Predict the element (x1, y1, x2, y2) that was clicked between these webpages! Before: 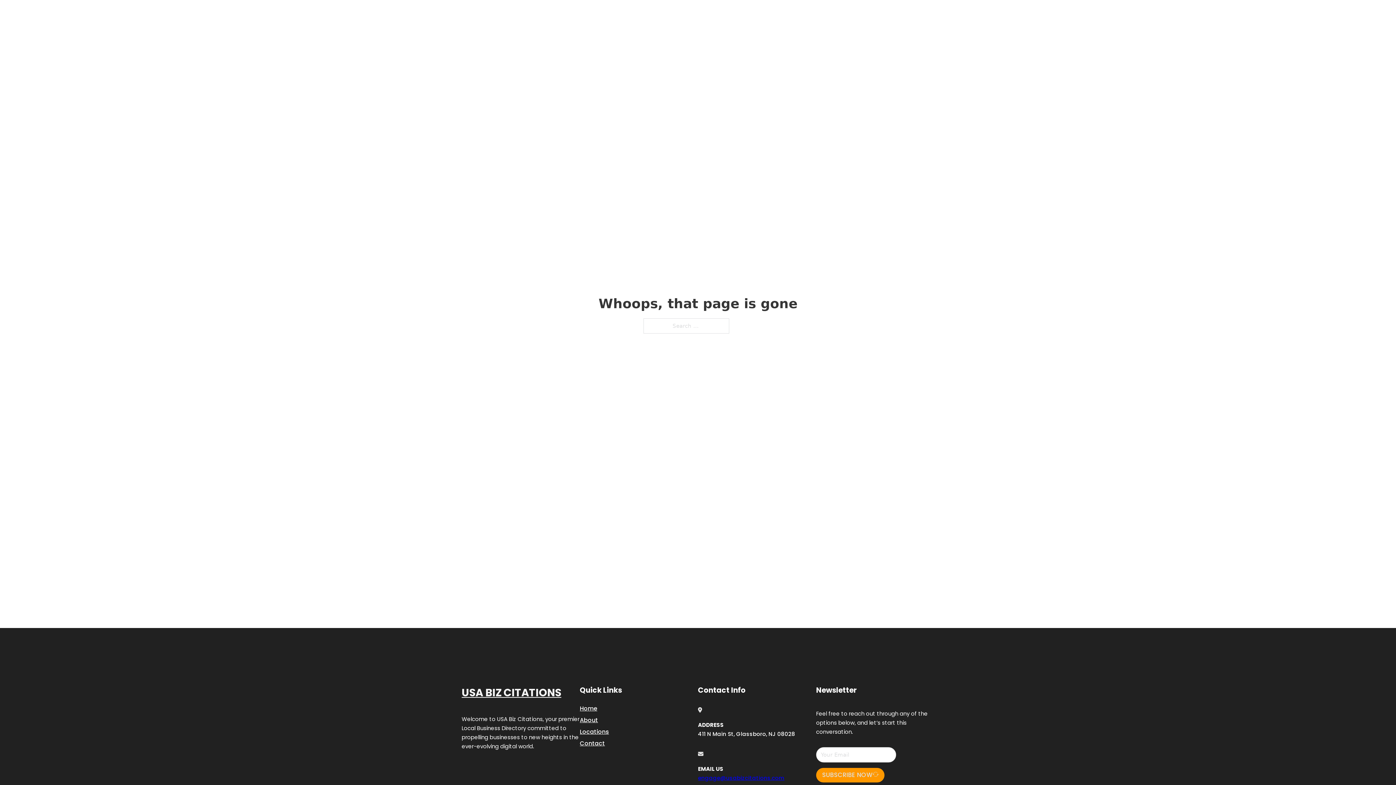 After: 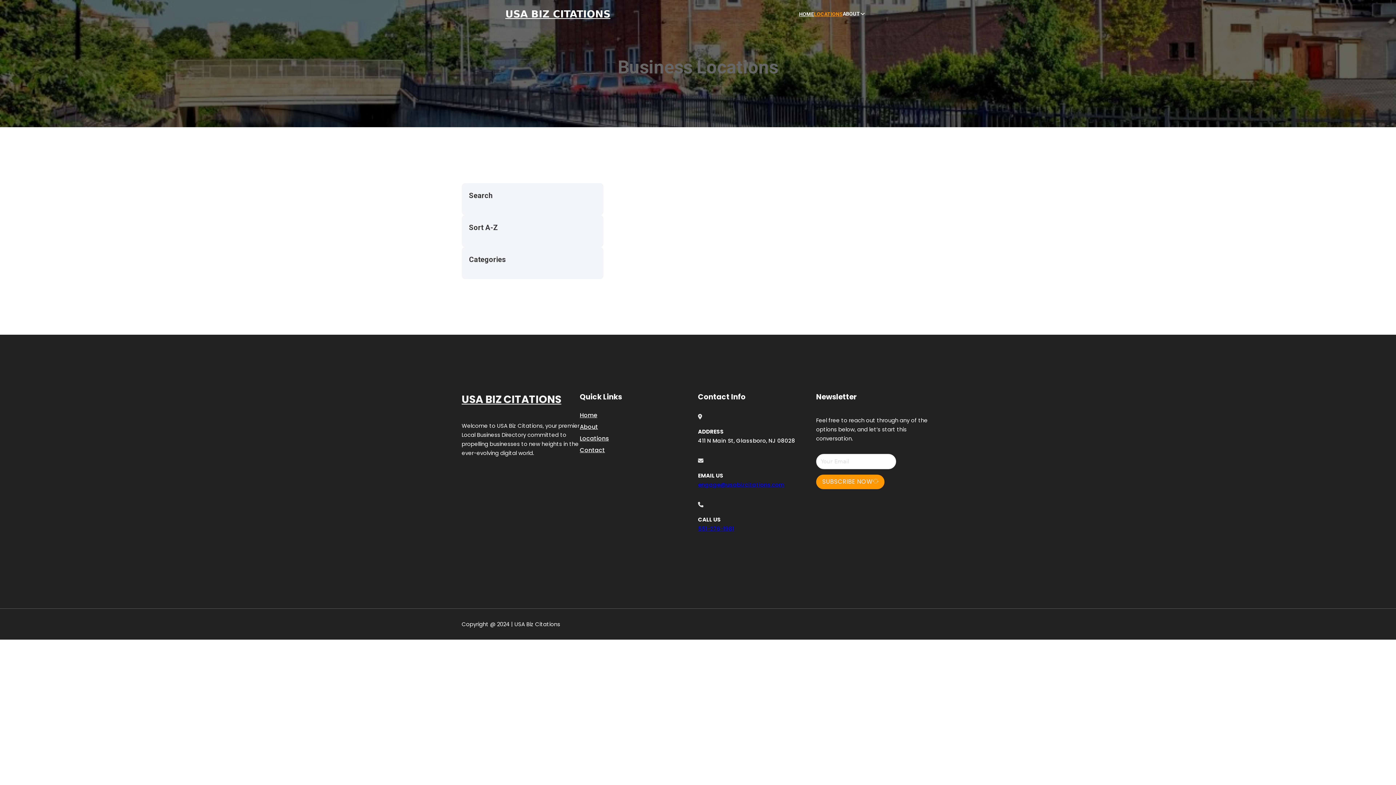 Action: bbox: (814, 10, 842, 18) label: LOCATIONS